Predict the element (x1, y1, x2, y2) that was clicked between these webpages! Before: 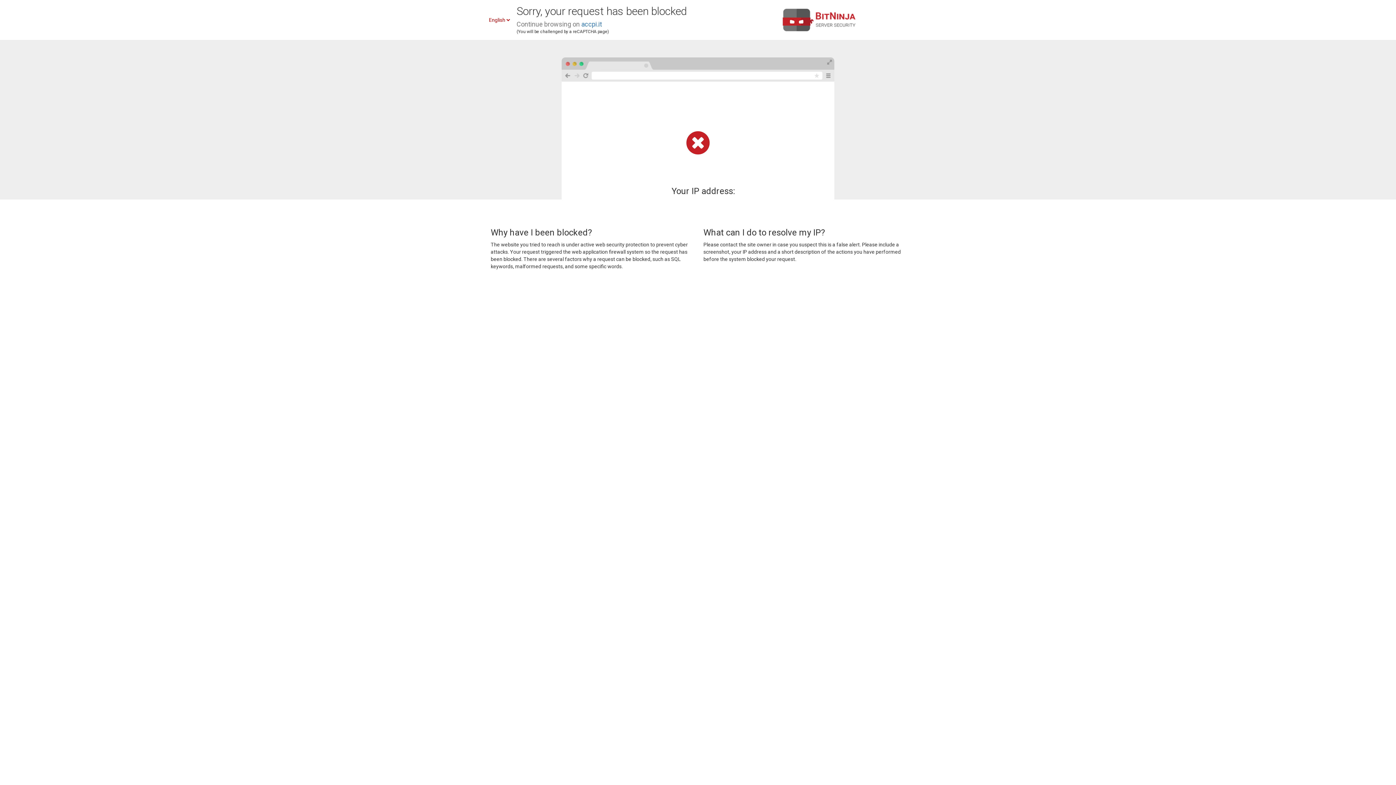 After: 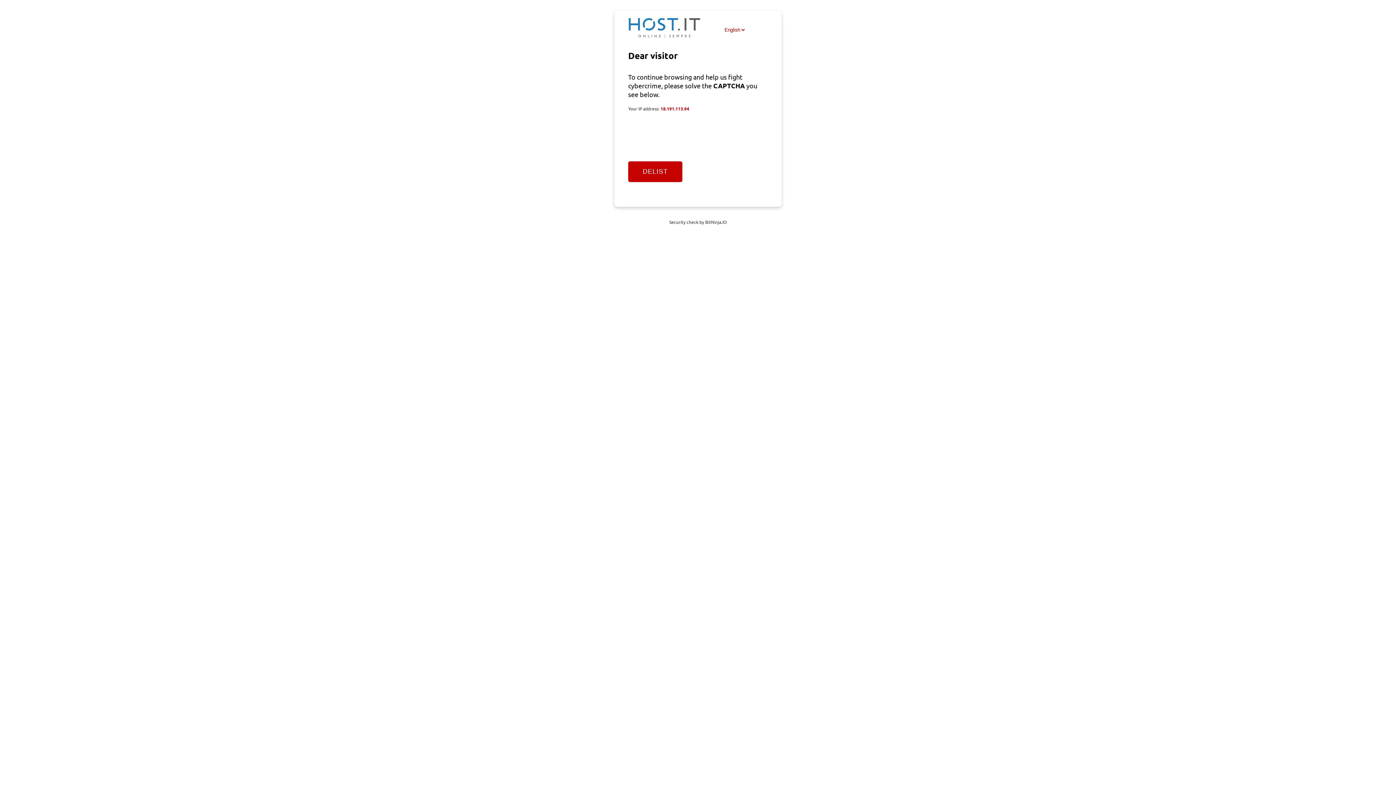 Action: bbox: (581, 20, 602, 28) label: accpi.it